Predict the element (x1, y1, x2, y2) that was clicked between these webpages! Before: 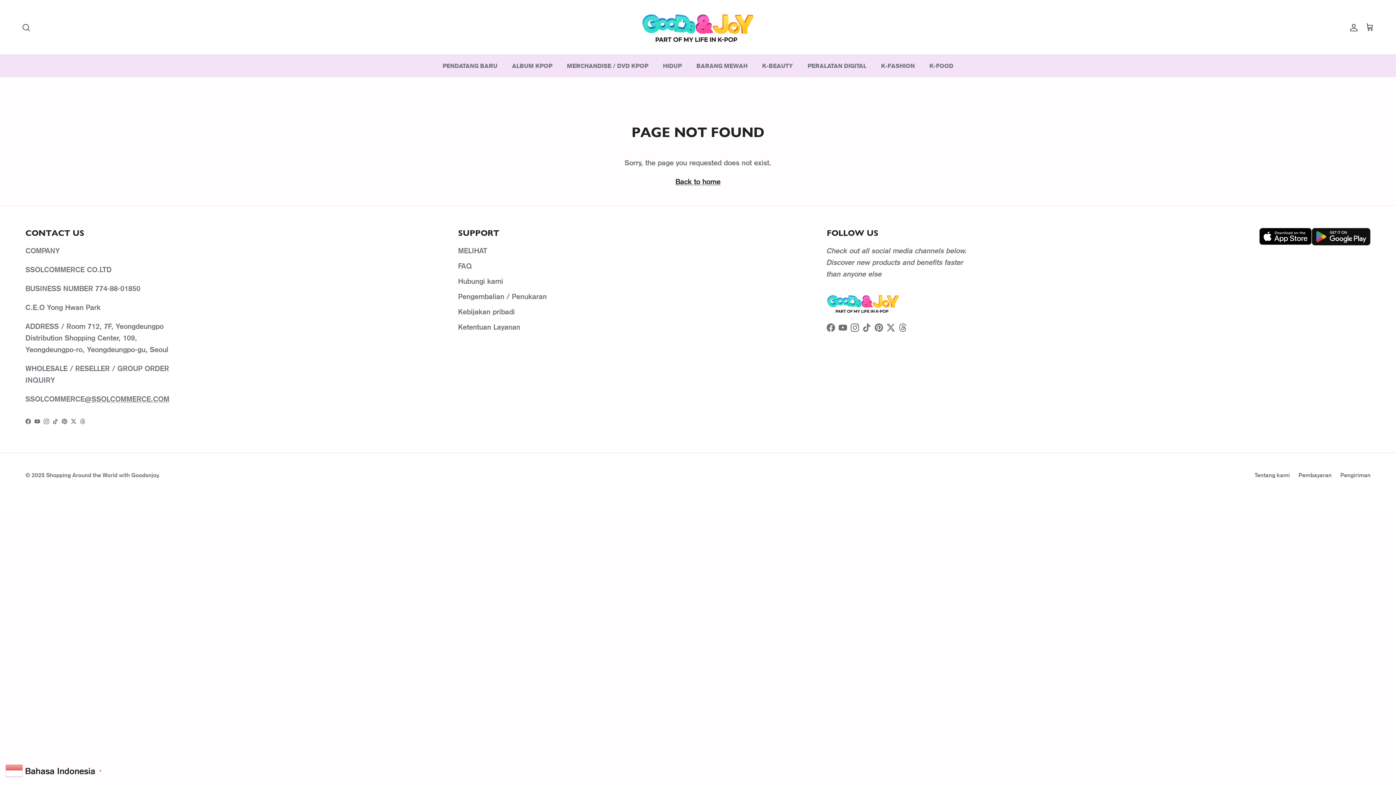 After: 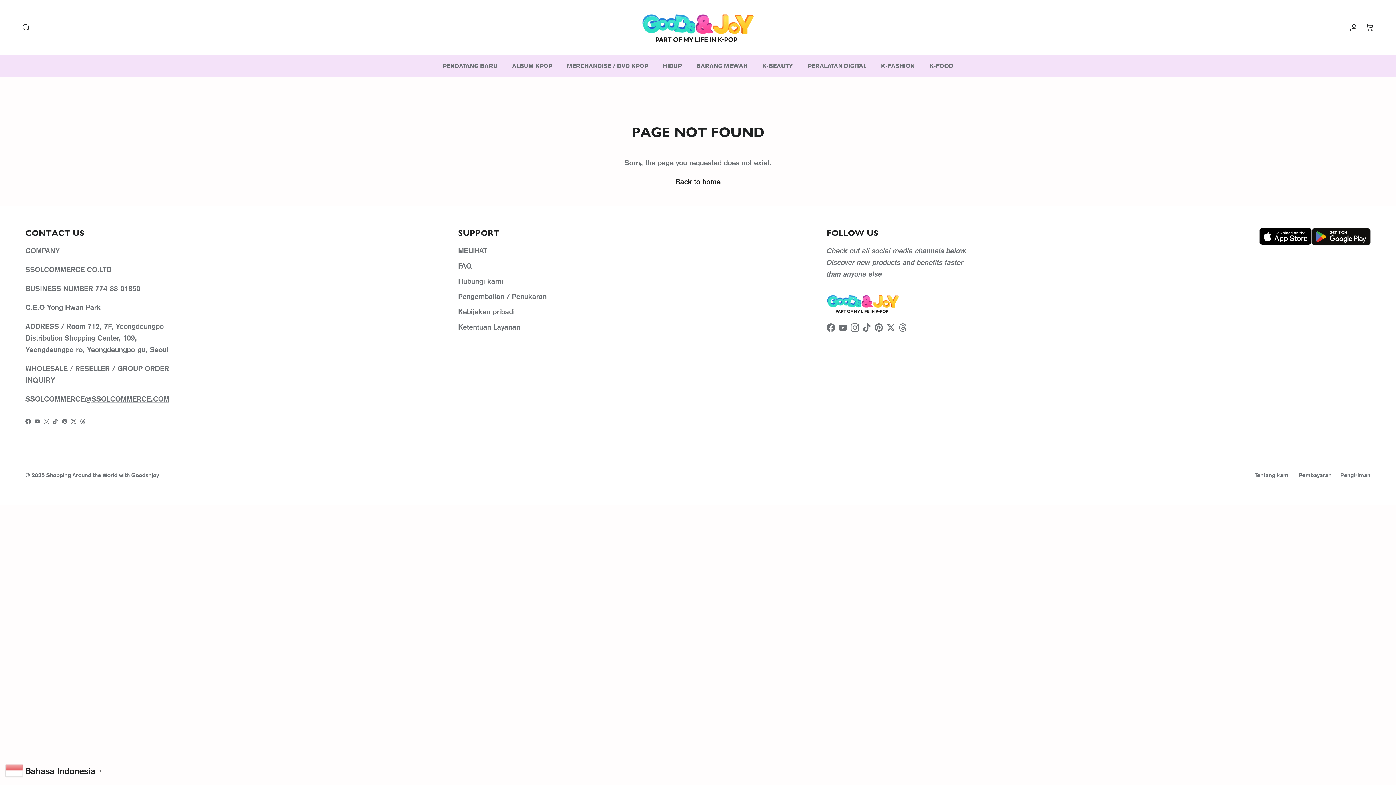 Action: label: Instagram bbox: (851, 323, 859, 332)